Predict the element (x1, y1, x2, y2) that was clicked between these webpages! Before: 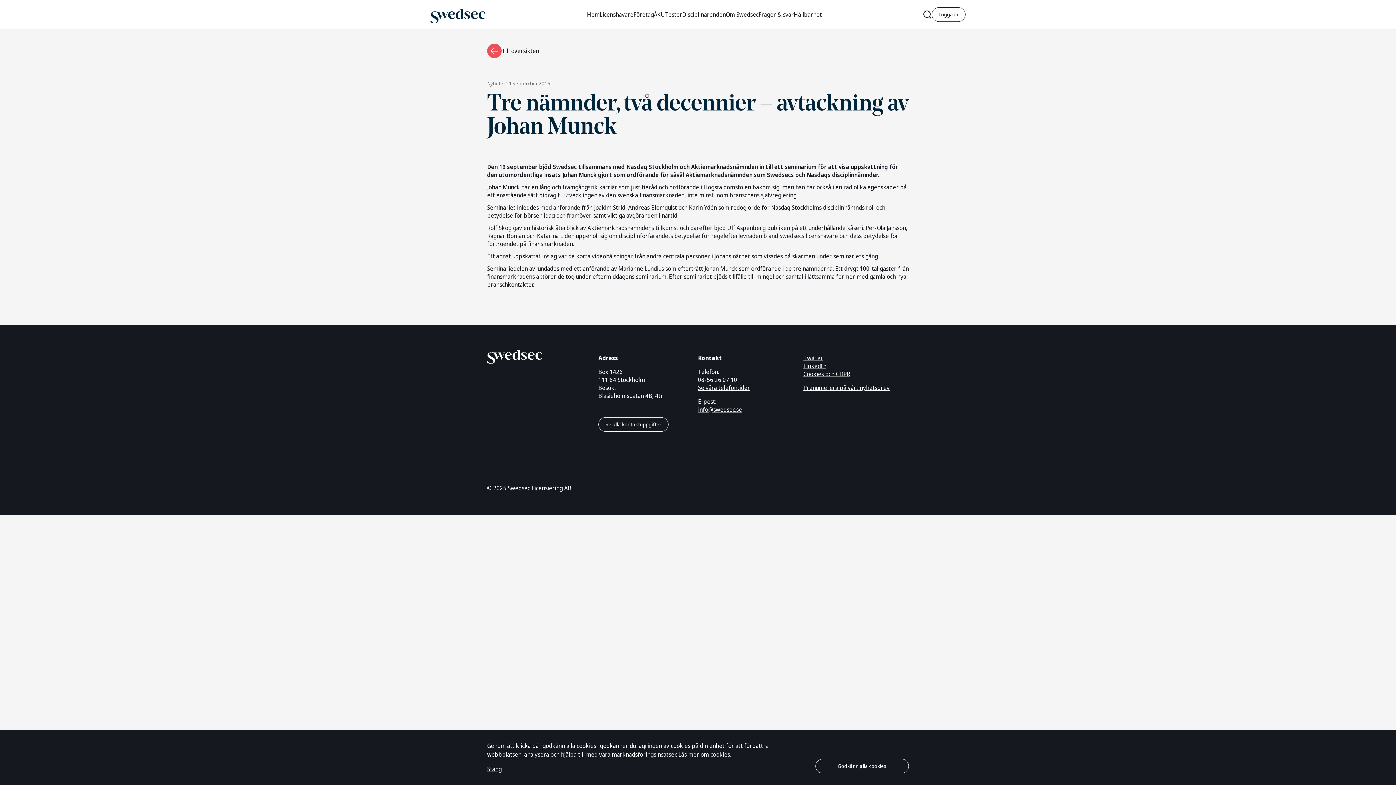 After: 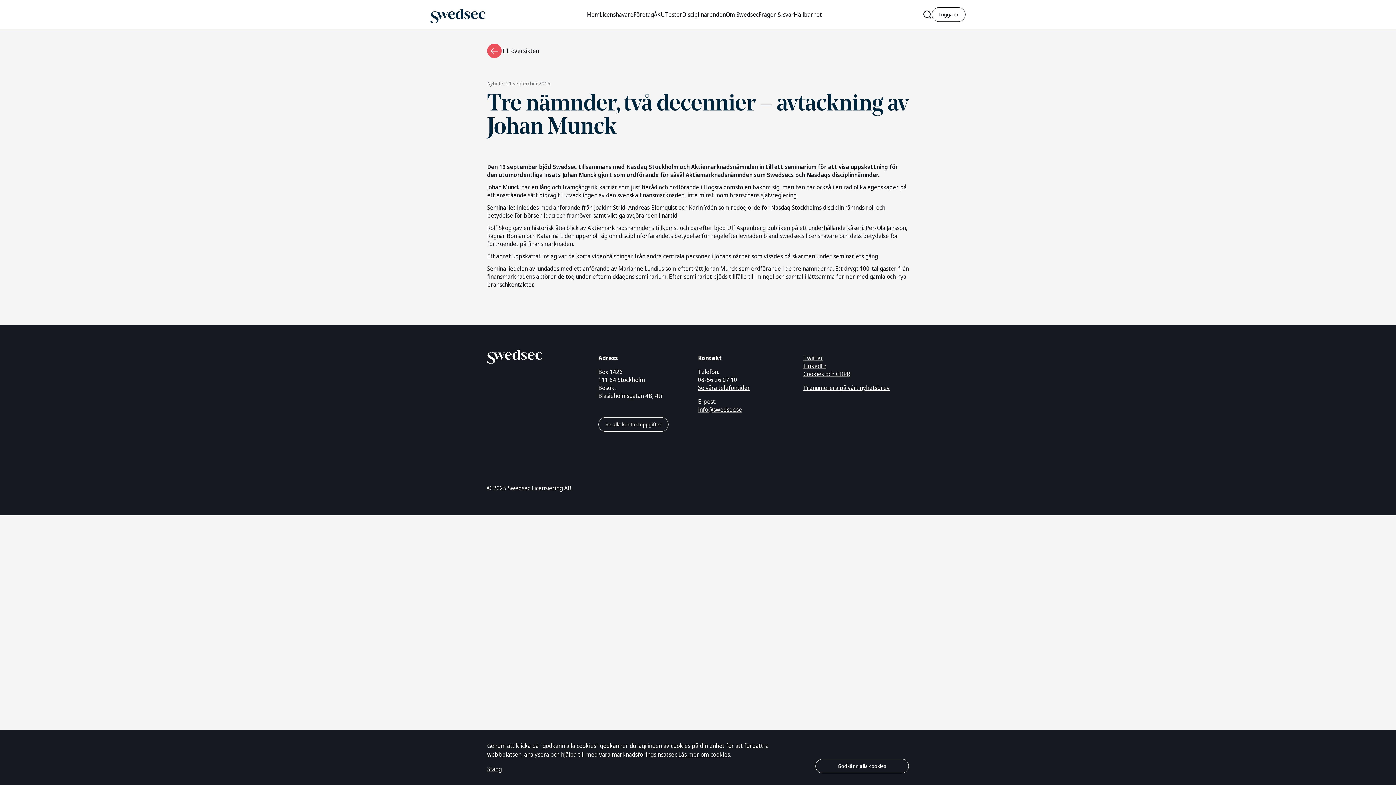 Action: bbox: (698, 405, 742, 413) label: info@swedsec.se